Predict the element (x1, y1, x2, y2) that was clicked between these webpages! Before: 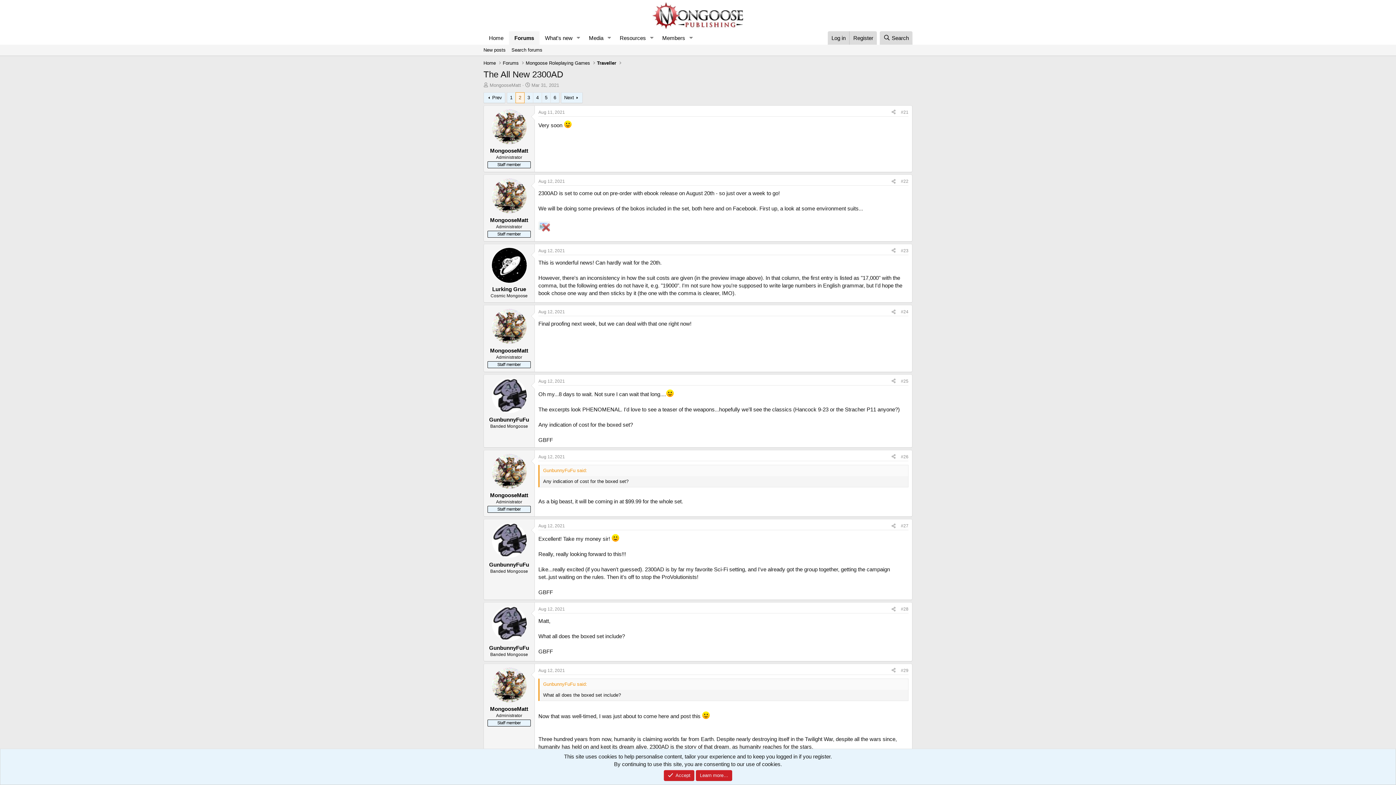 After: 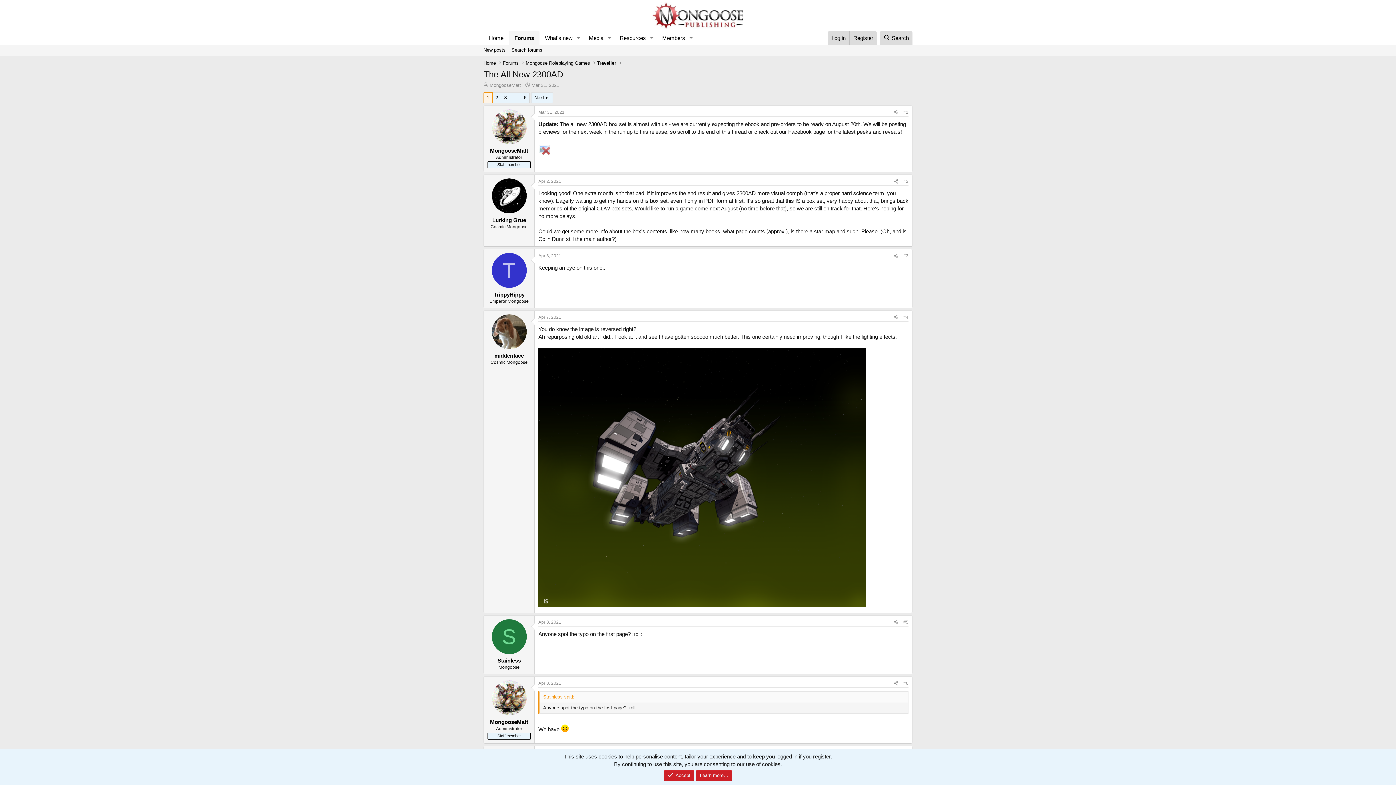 Action: bbox: (507, 92, 515, 102) label: 1